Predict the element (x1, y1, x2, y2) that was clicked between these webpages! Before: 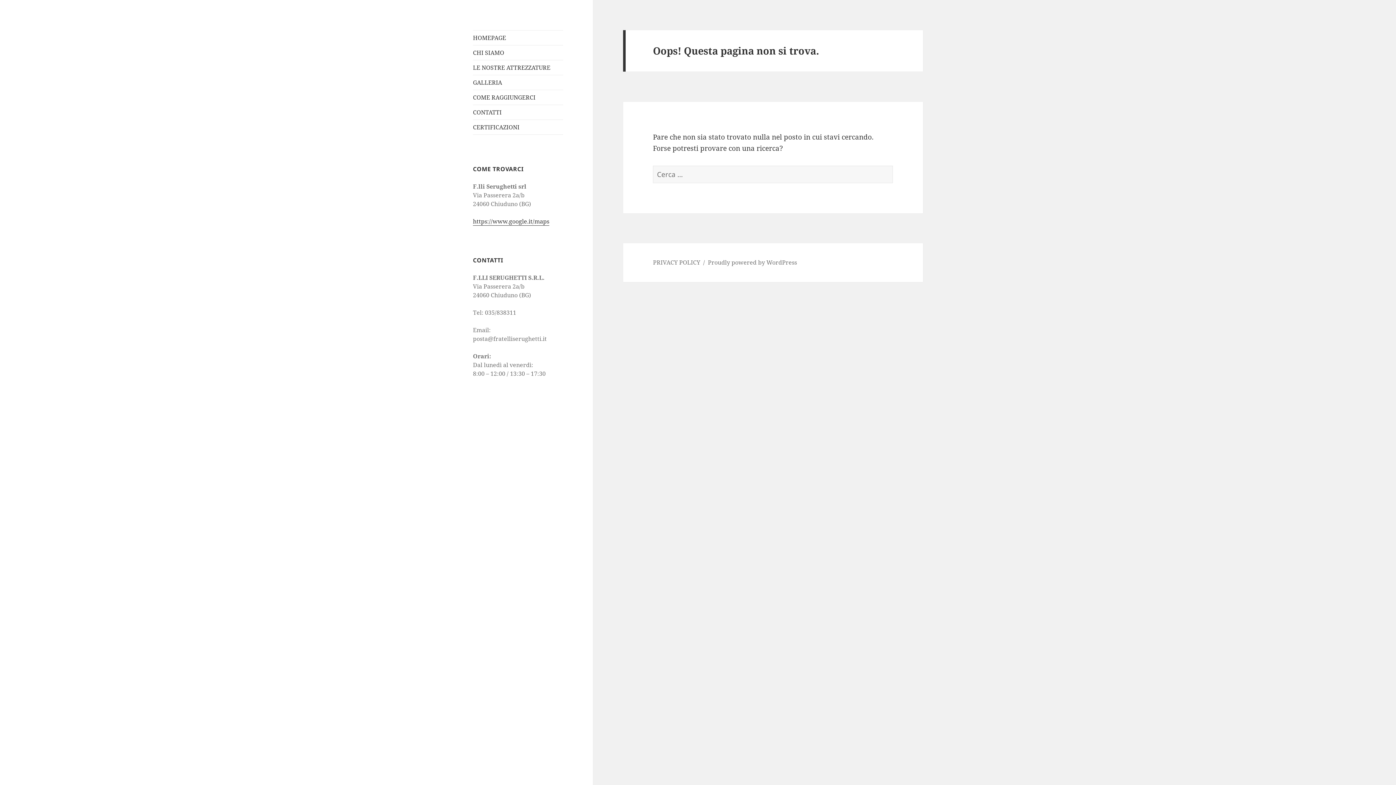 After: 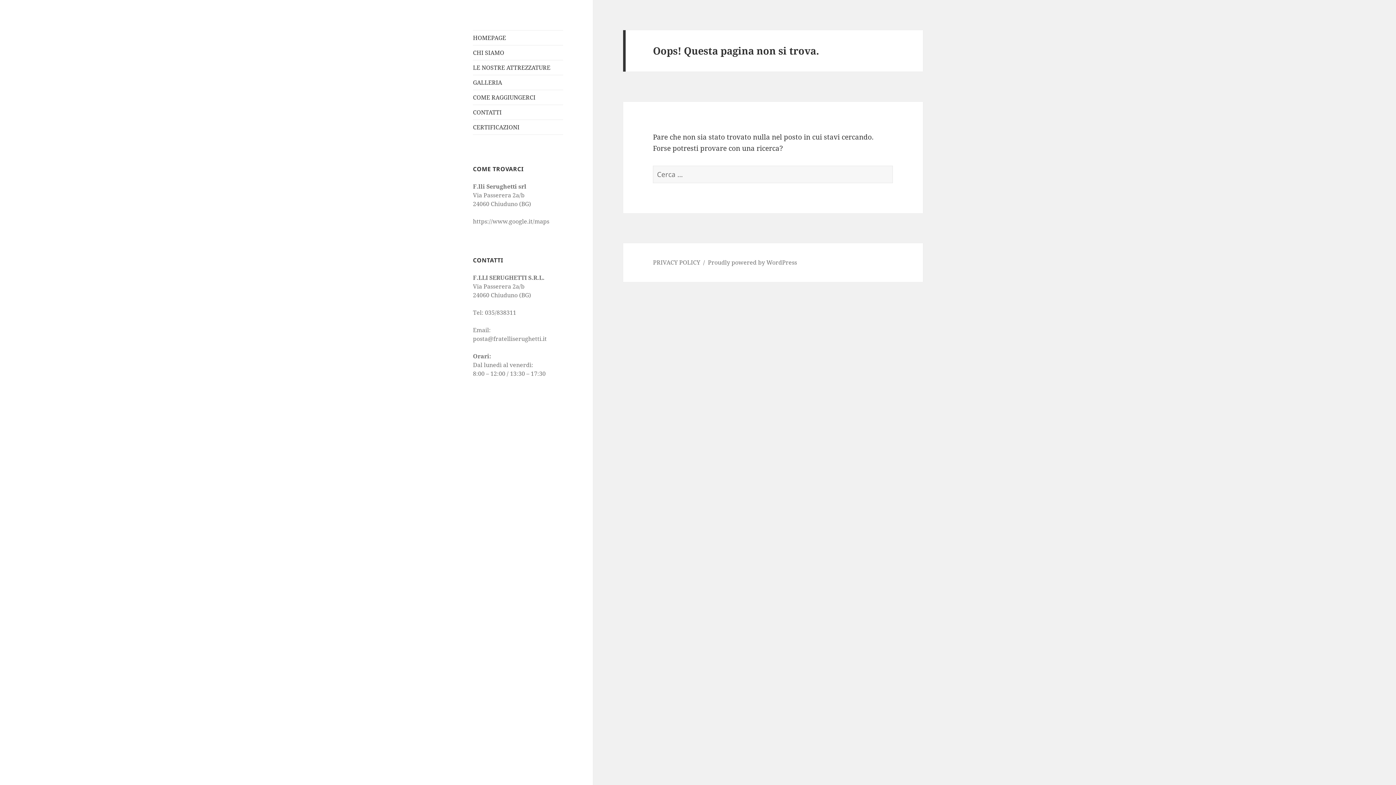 Action: label: https://www.google.it/maps bbox: (473, 217, 549, 225)